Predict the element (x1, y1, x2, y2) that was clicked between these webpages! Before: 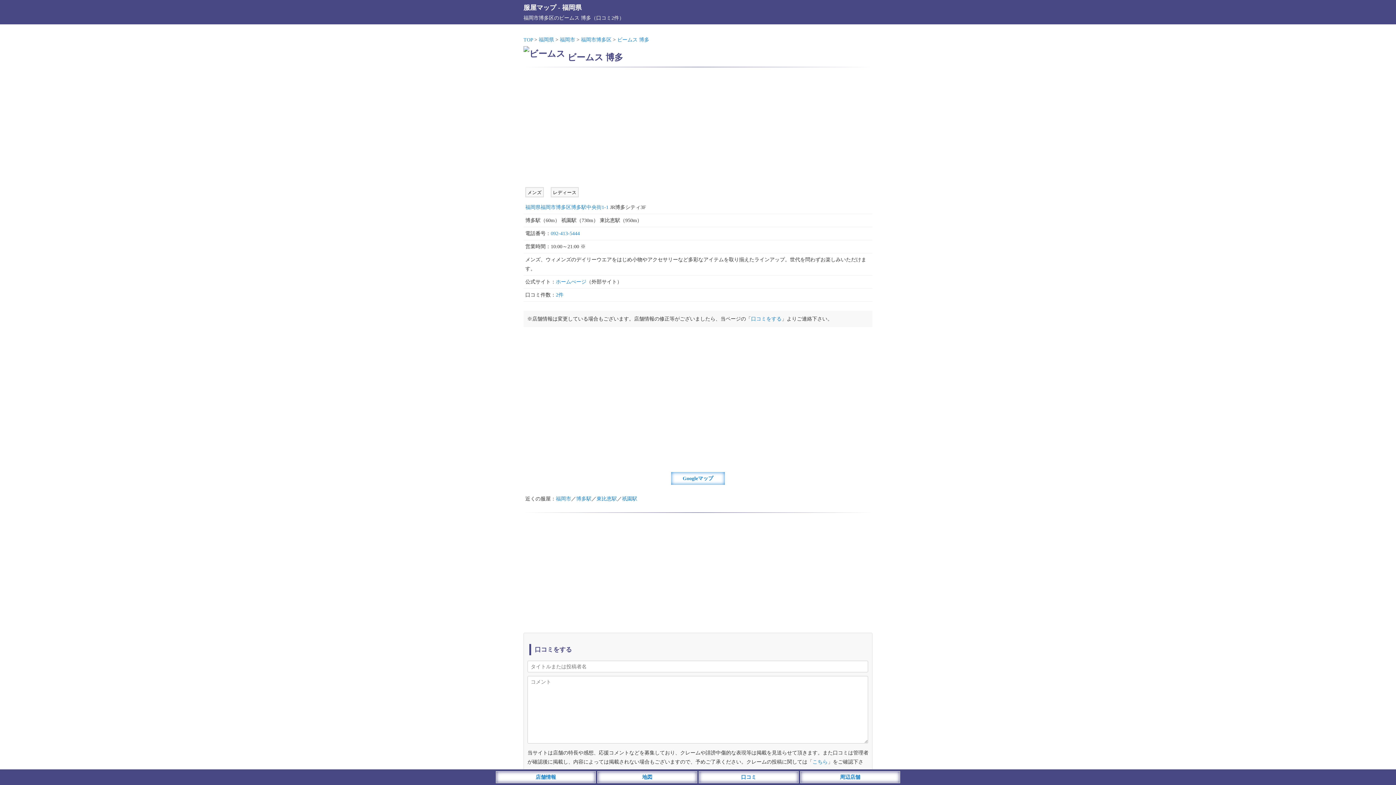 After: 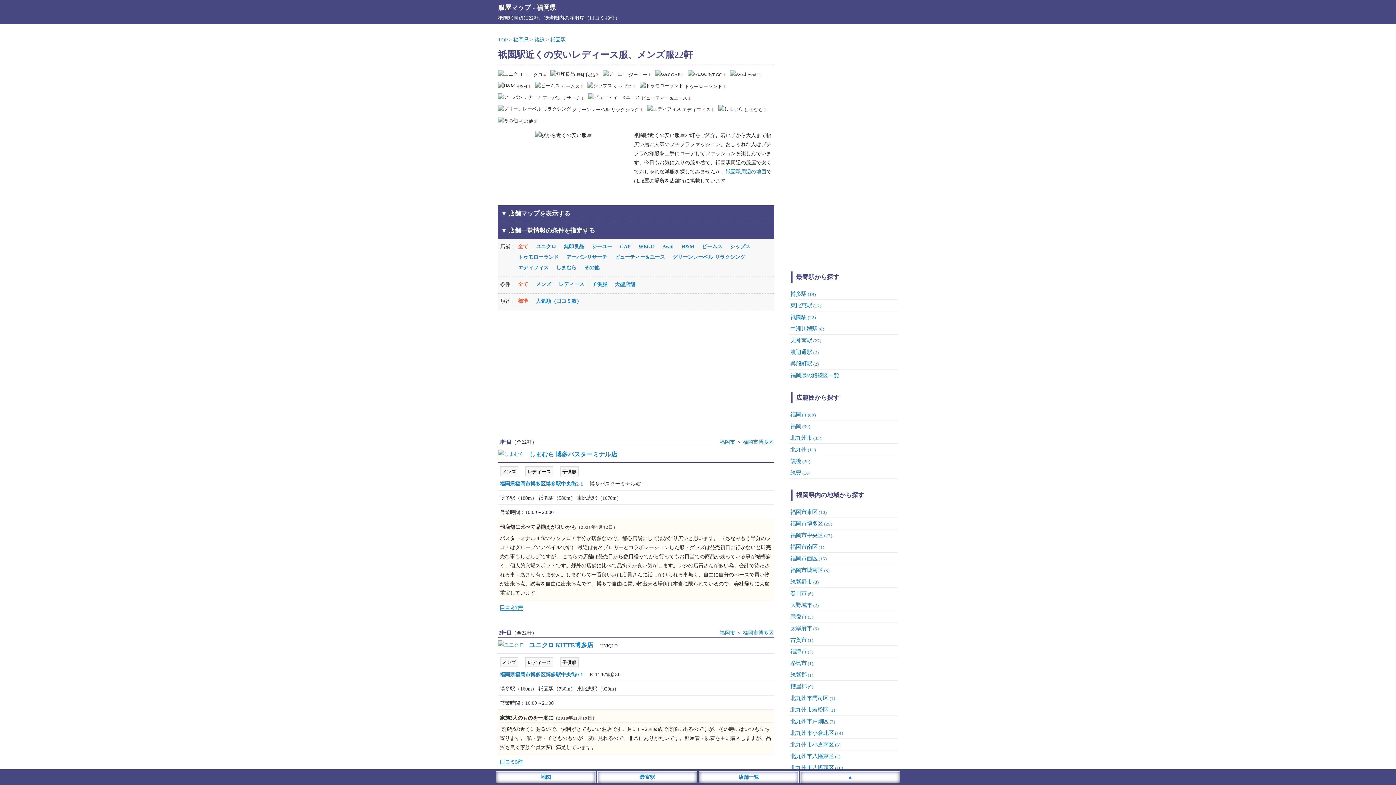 Action: label: 祇園駅 bbox: (622, 496, 637, 501)